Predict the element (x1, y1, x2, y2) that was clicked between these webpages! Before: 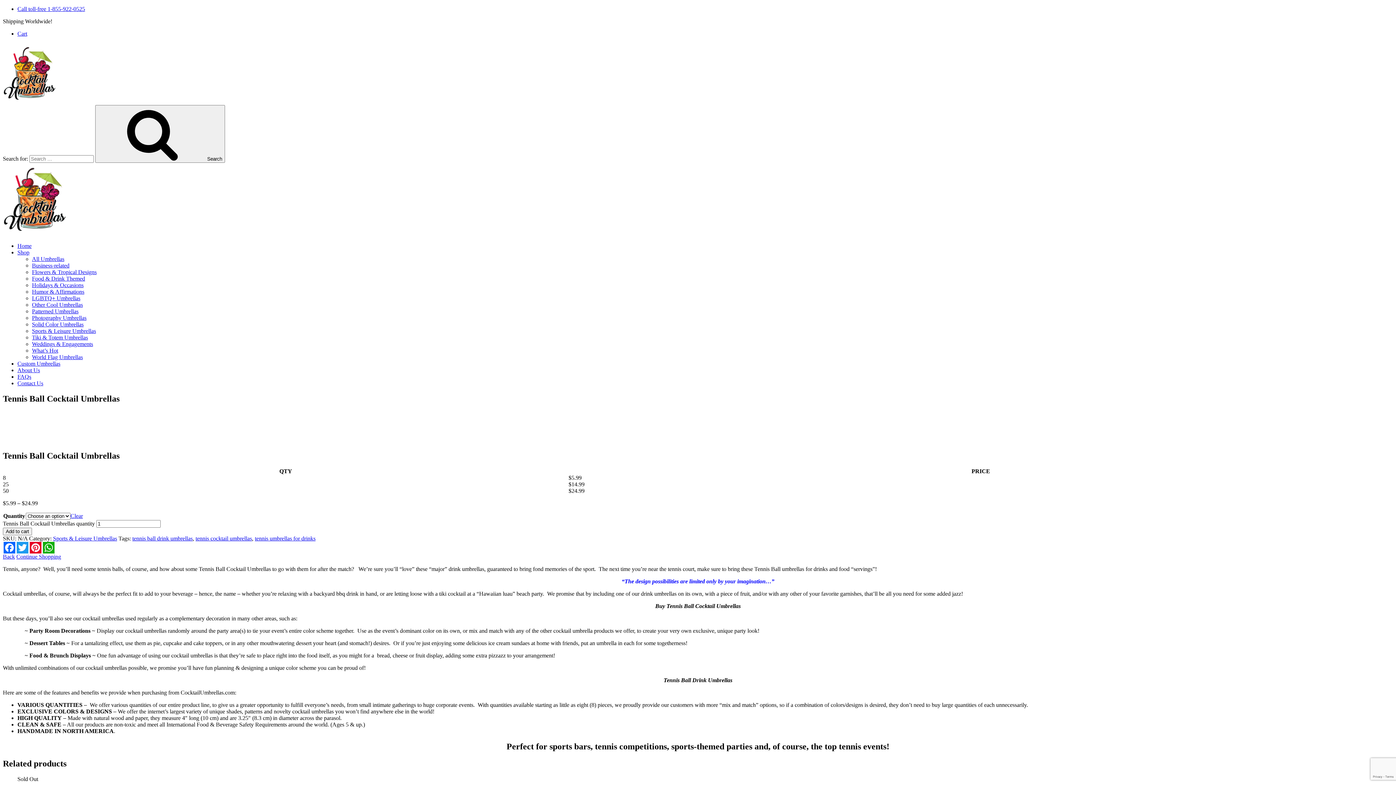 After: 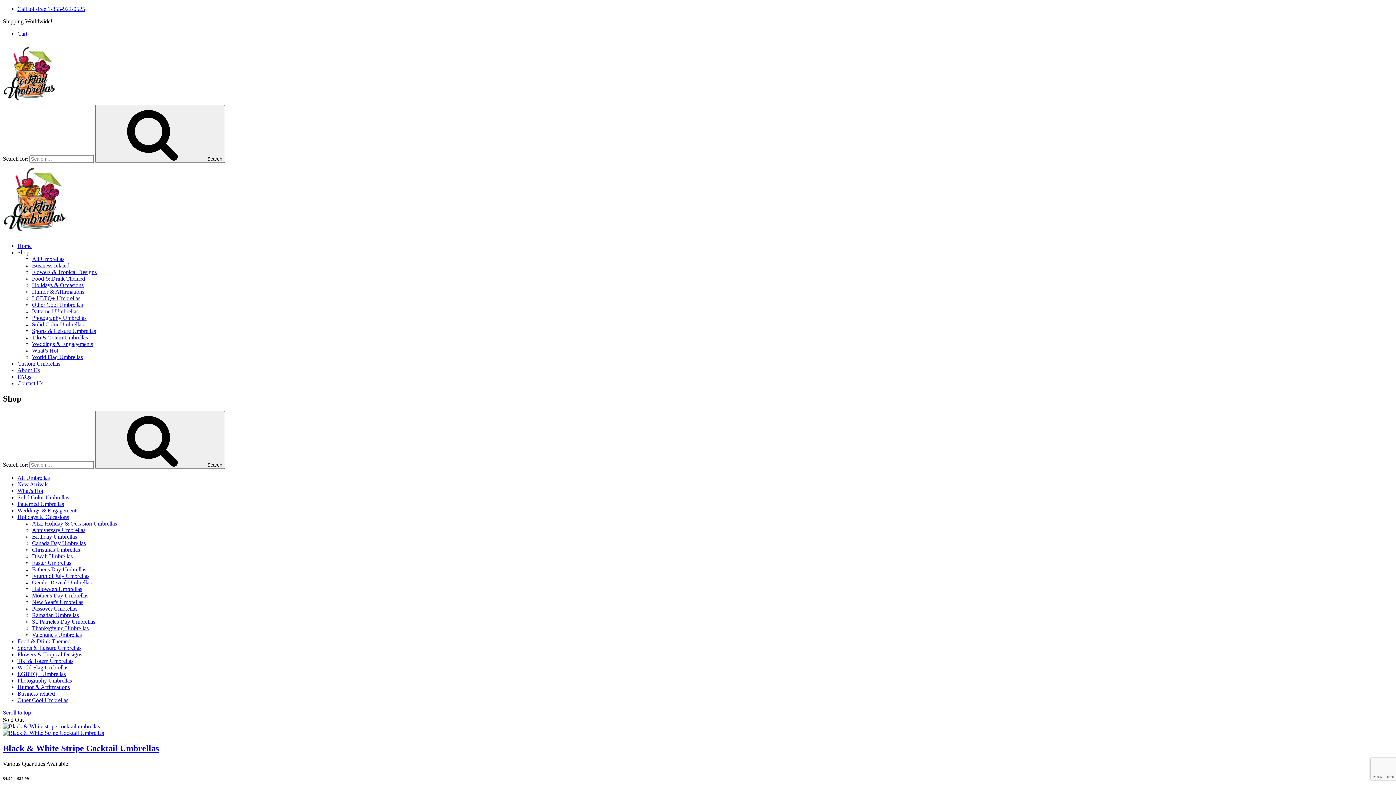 Action: label: Patterned Umbrellas bbox: (32, 308, 78, 314)